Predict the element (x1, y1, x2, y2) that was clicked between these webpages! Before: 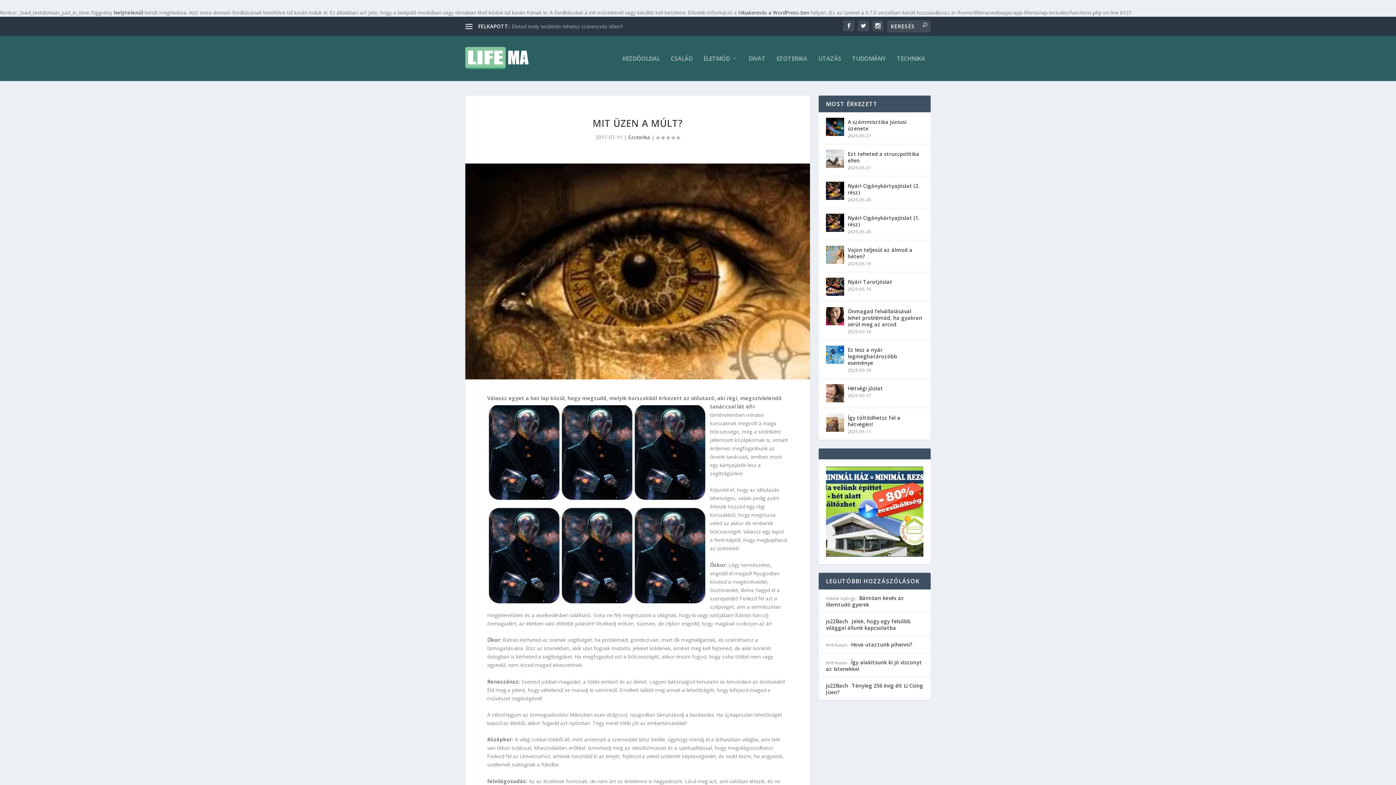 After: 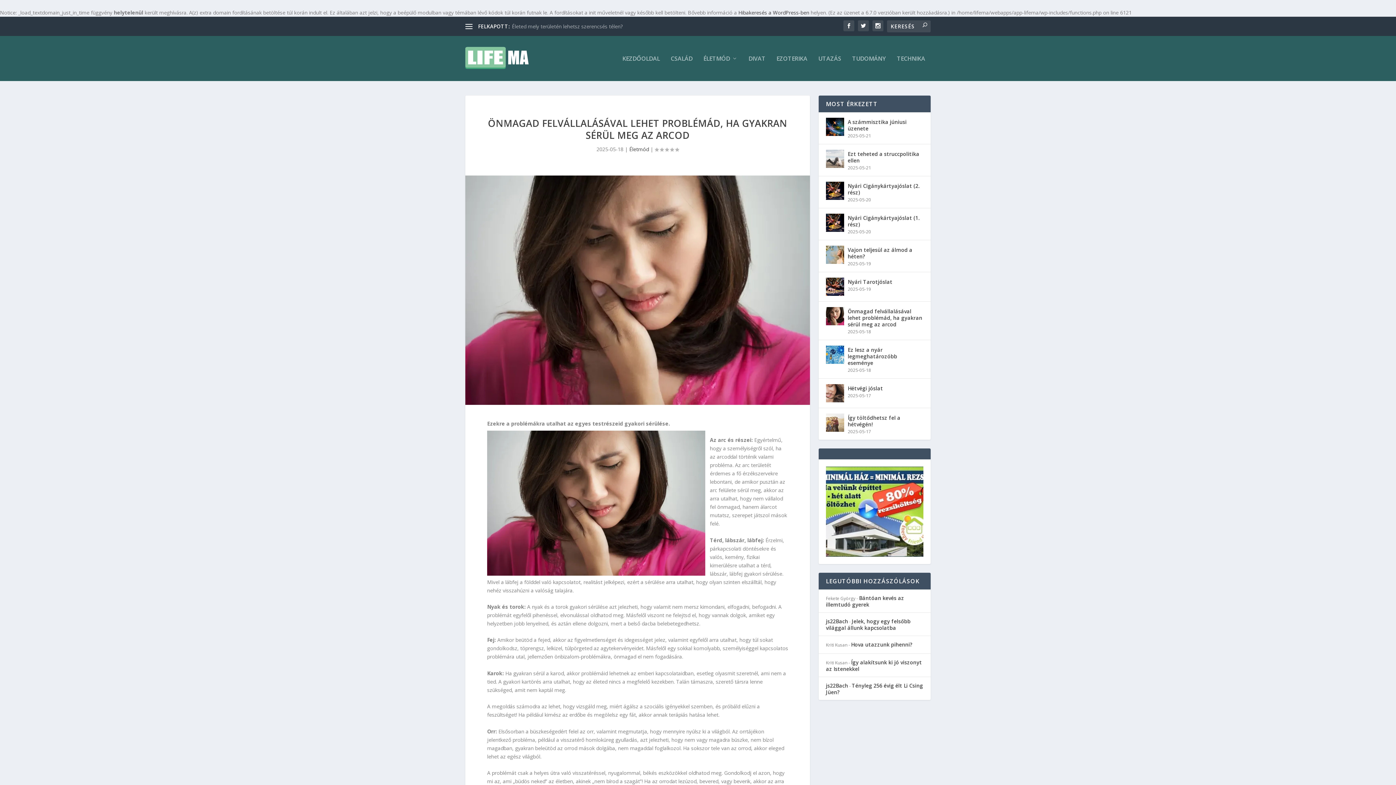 Action: label: Önmagad felvállalásával lehet problémád, ha gyakran sérül meg az arcod bbox: (848, 307, 923, 329)